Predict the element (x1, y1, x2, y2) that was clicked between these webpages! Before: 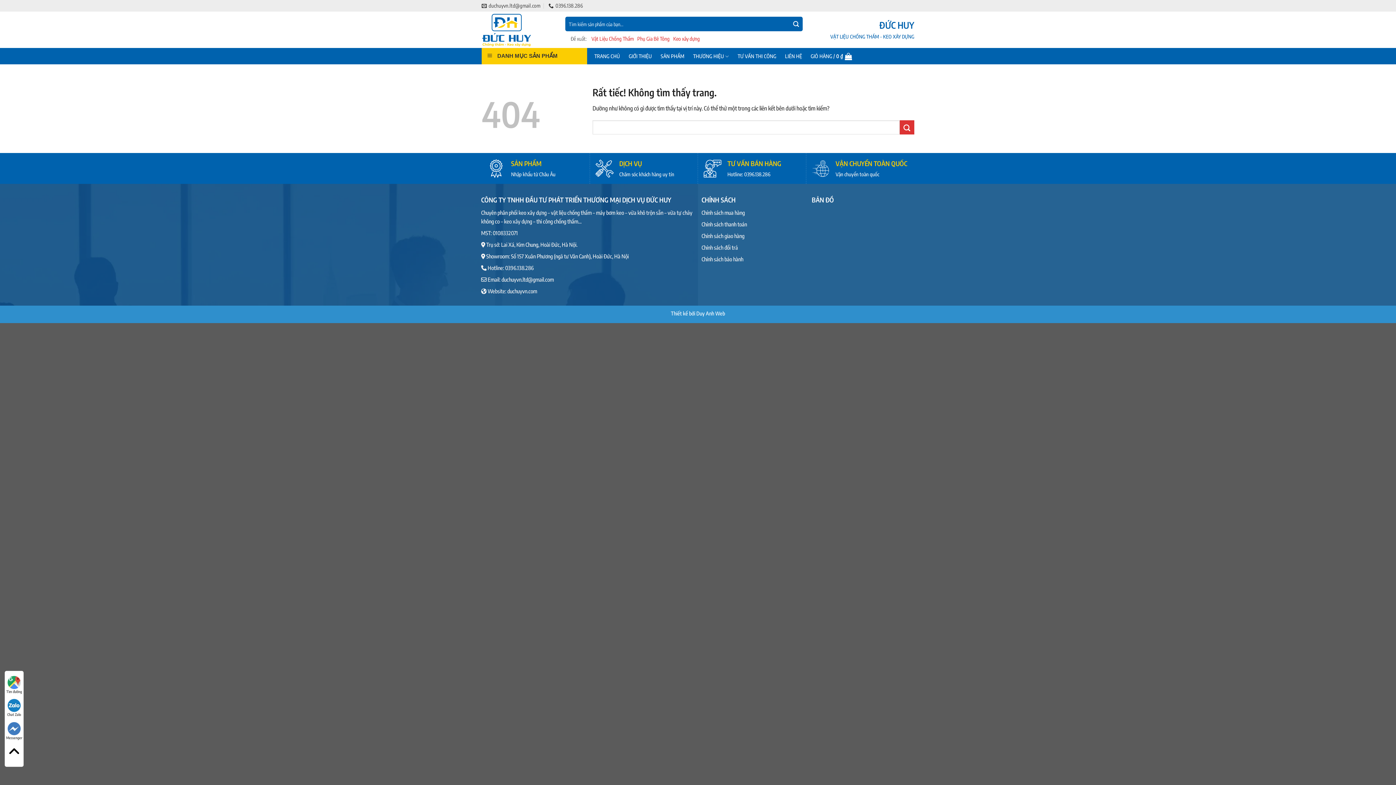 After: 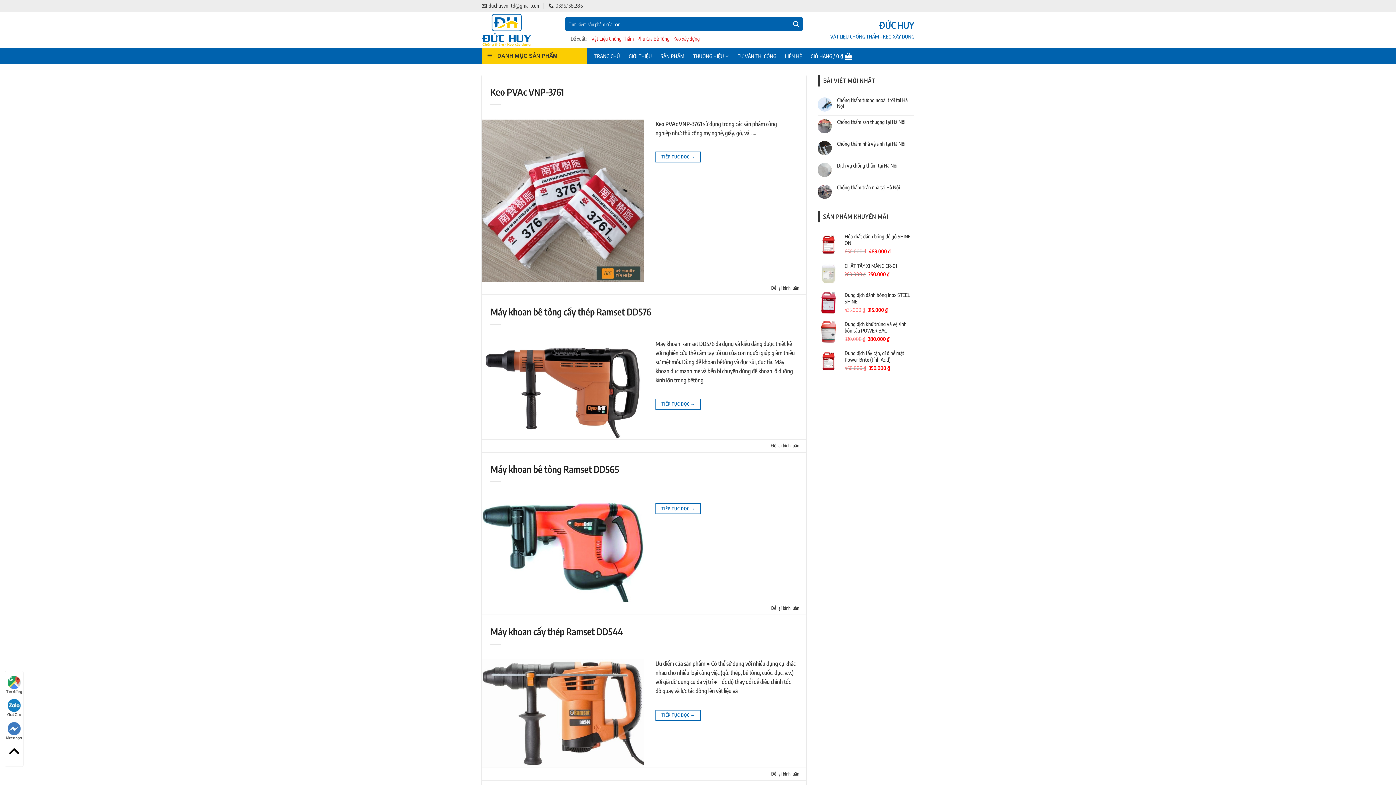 Action: label: Gửi bbox: (899, 120, 914, 134)